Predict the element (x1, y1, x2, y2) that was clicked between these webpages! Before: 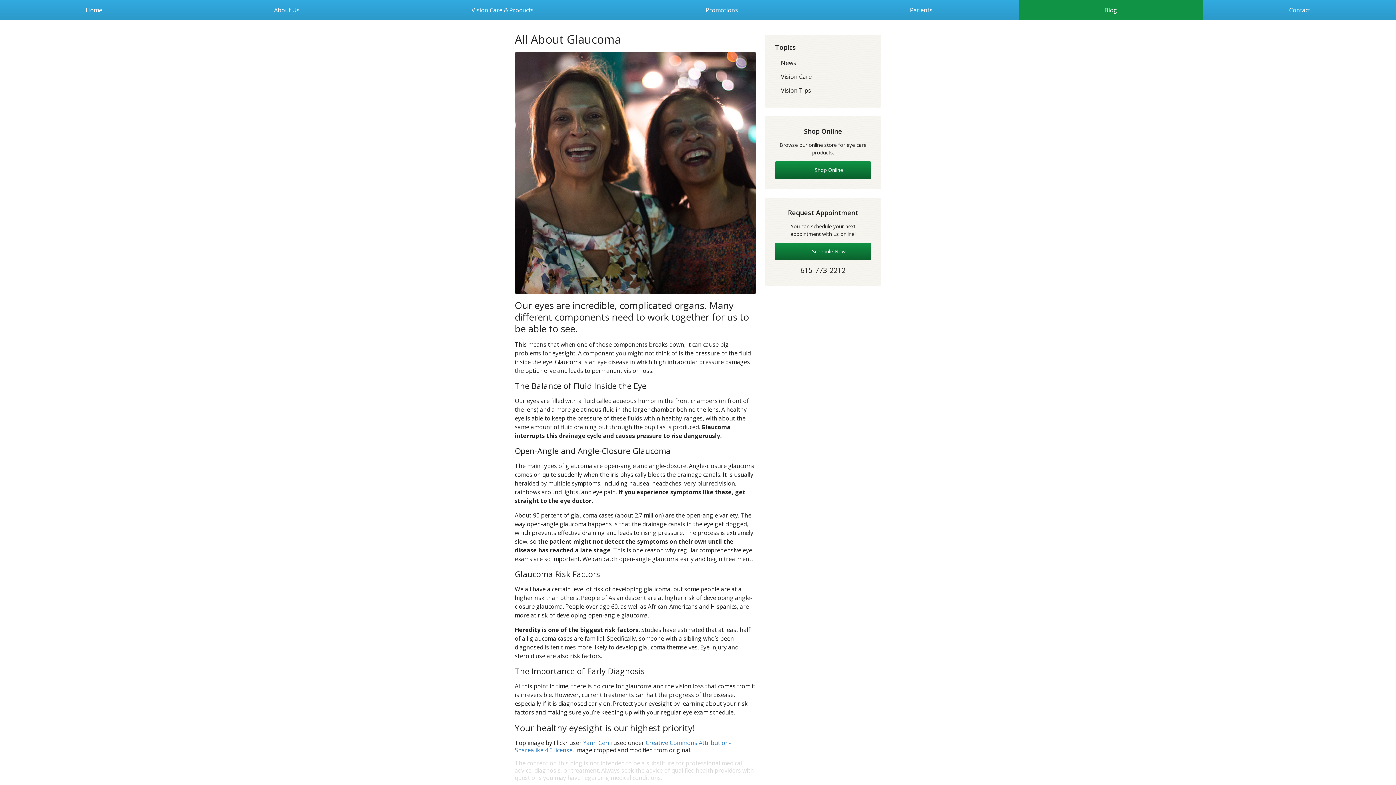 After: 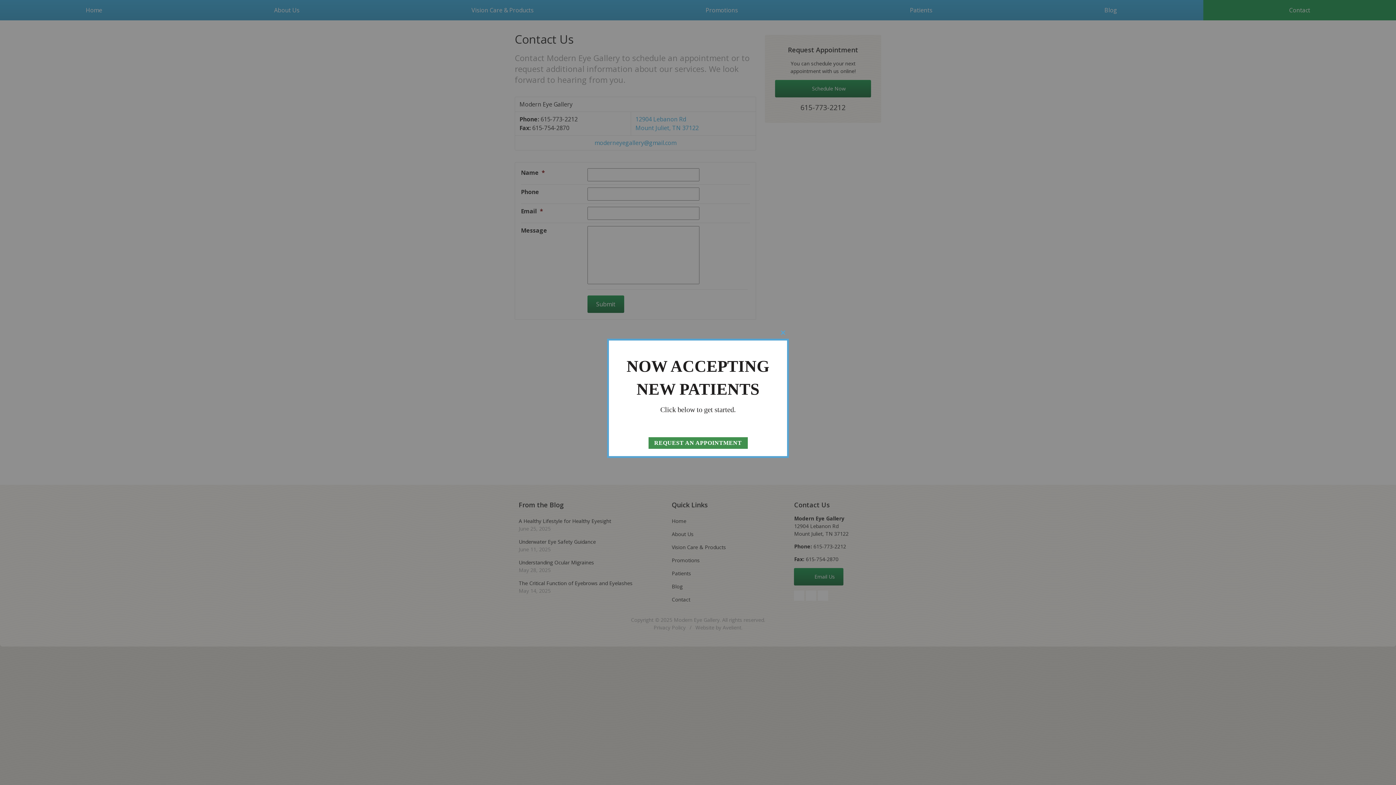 Action: bbox: (1203, 0, 1396, 20) label: Contact